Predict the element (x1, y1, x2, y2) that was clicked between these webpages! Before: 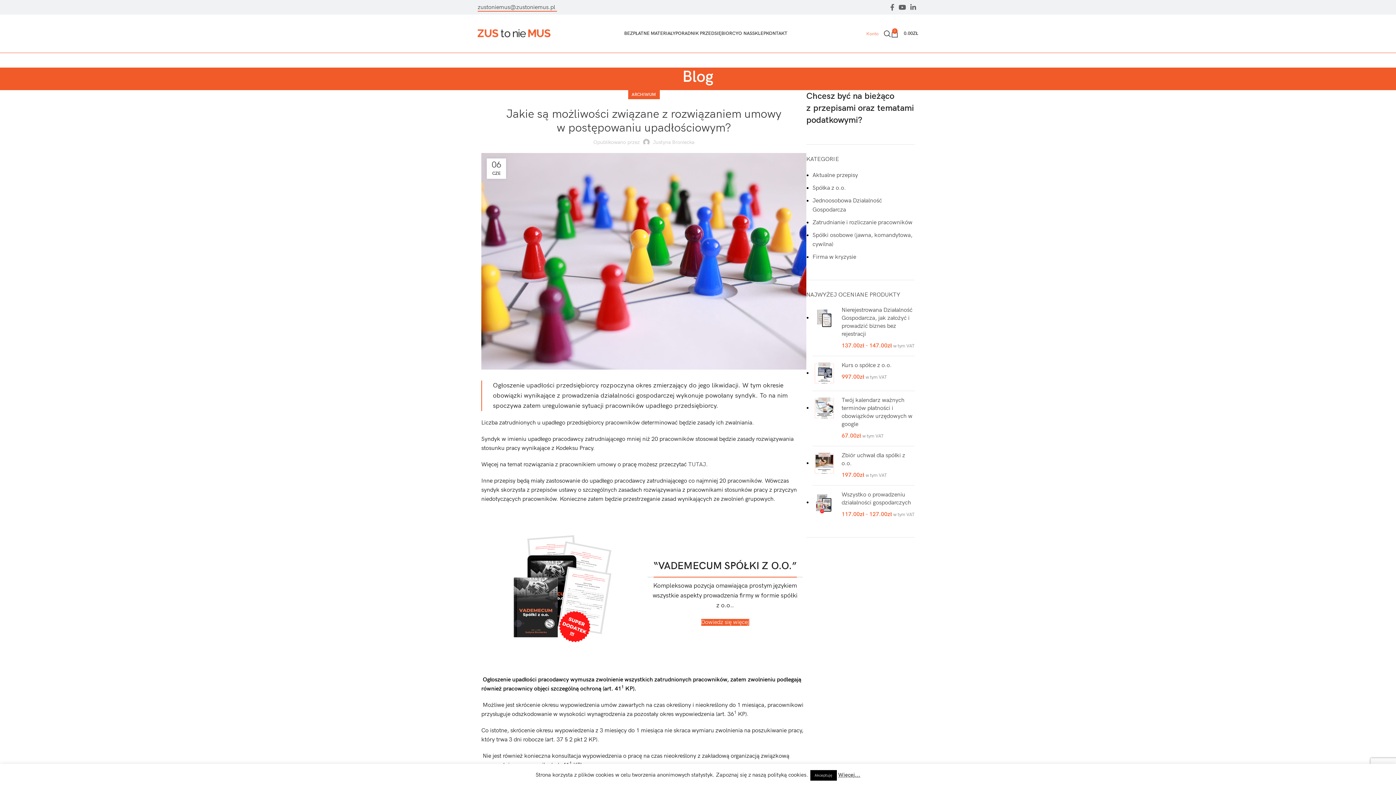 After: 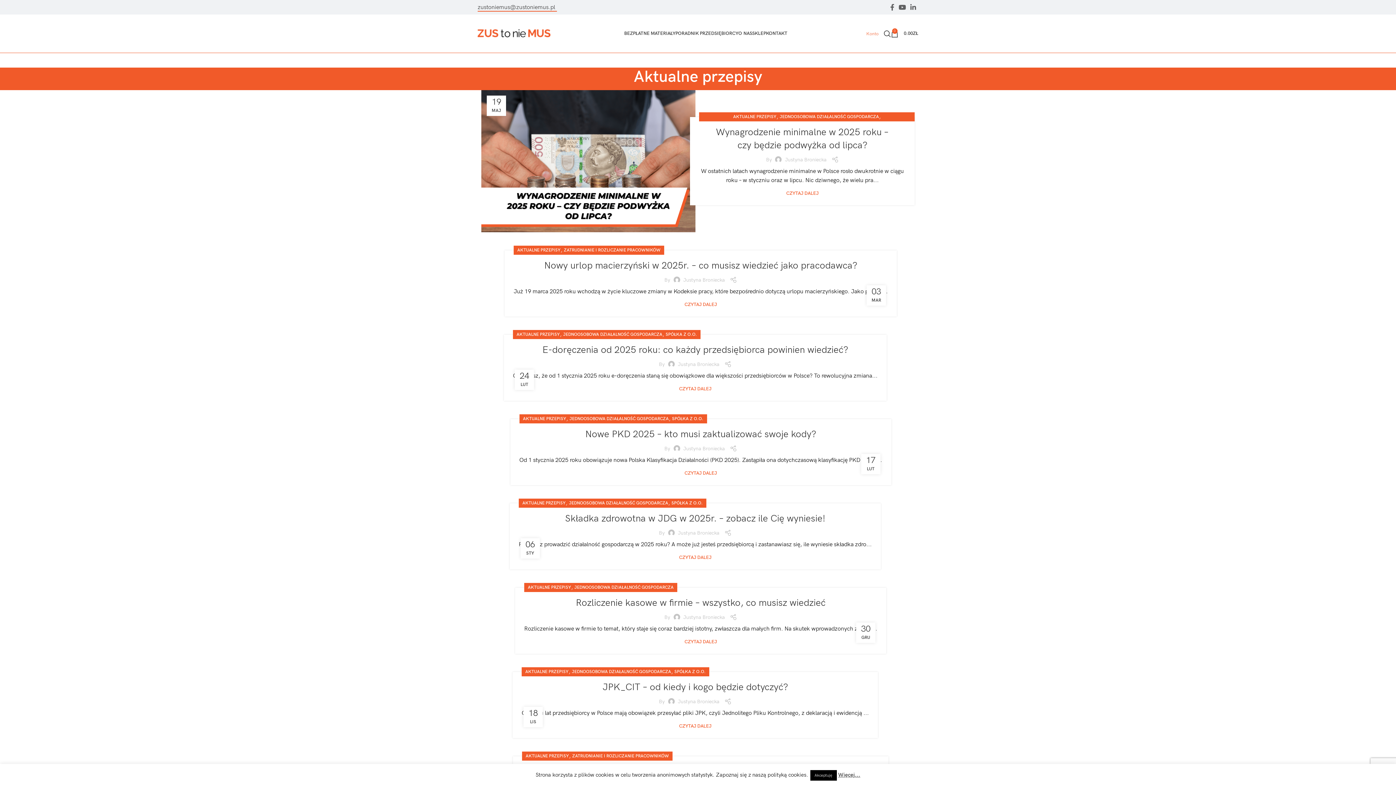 Action: bbox: (812, 172, 858, 178) label: Aktualne przepisy